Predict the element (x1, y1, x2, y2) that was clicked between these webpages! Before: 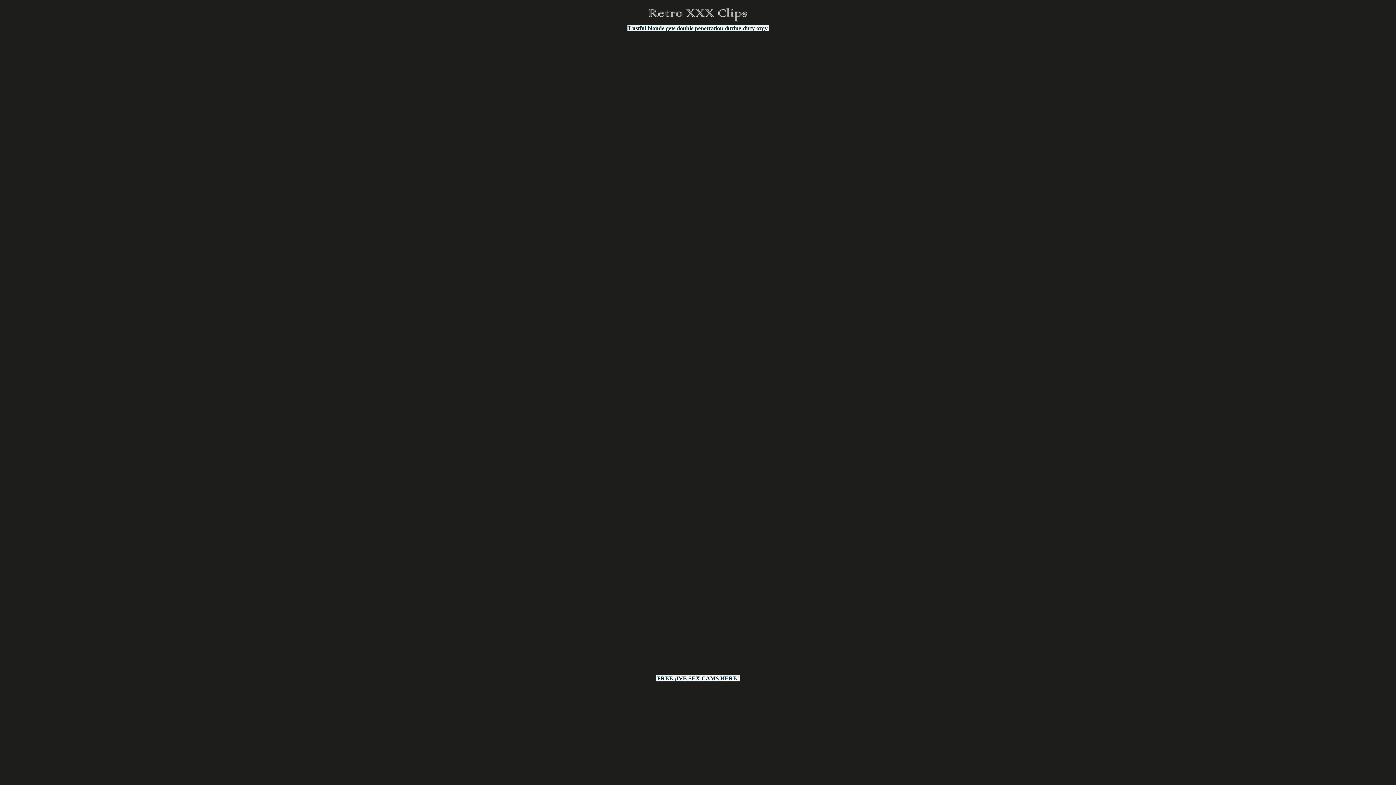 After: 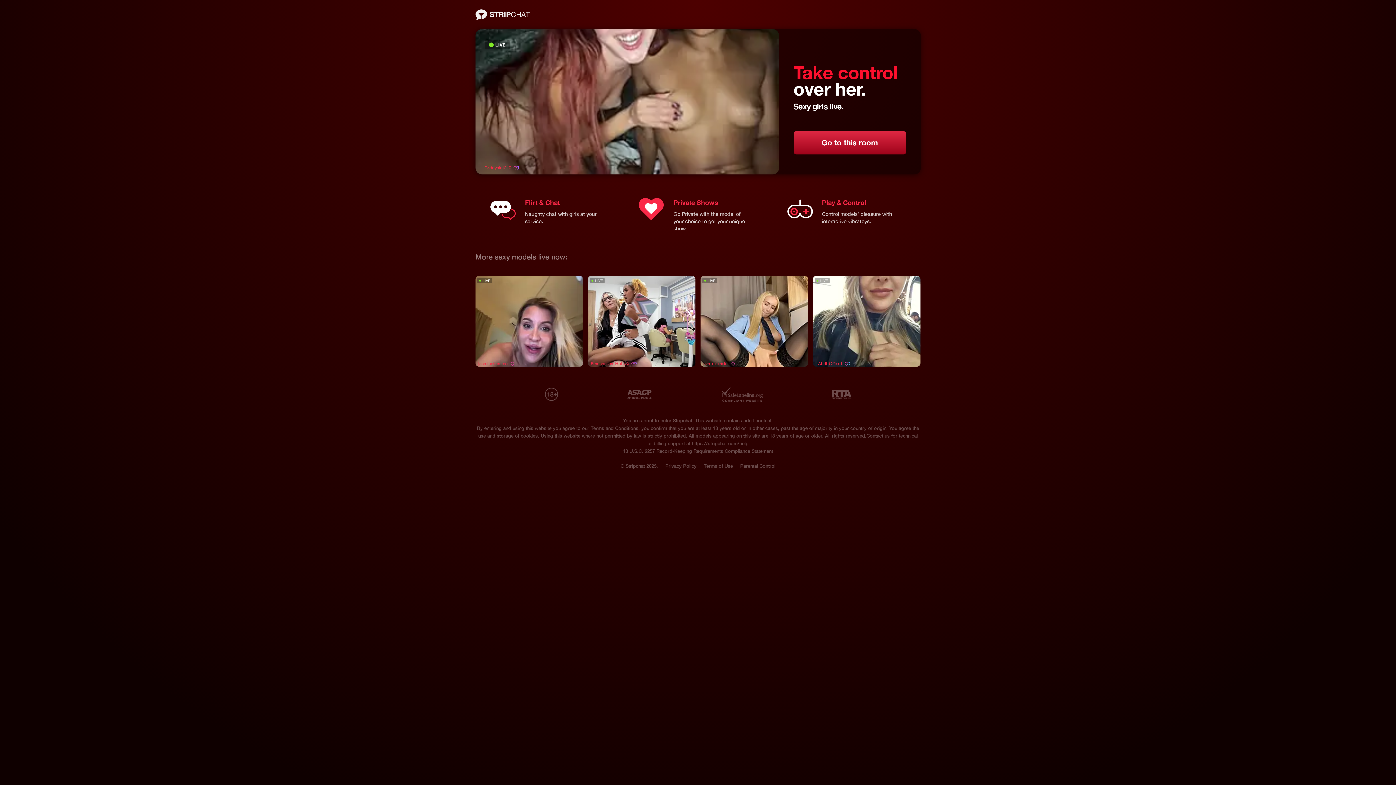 Action: bbox: (656, 675, 740, 681) label: FREE ;IVE SEX CAMS HERE!